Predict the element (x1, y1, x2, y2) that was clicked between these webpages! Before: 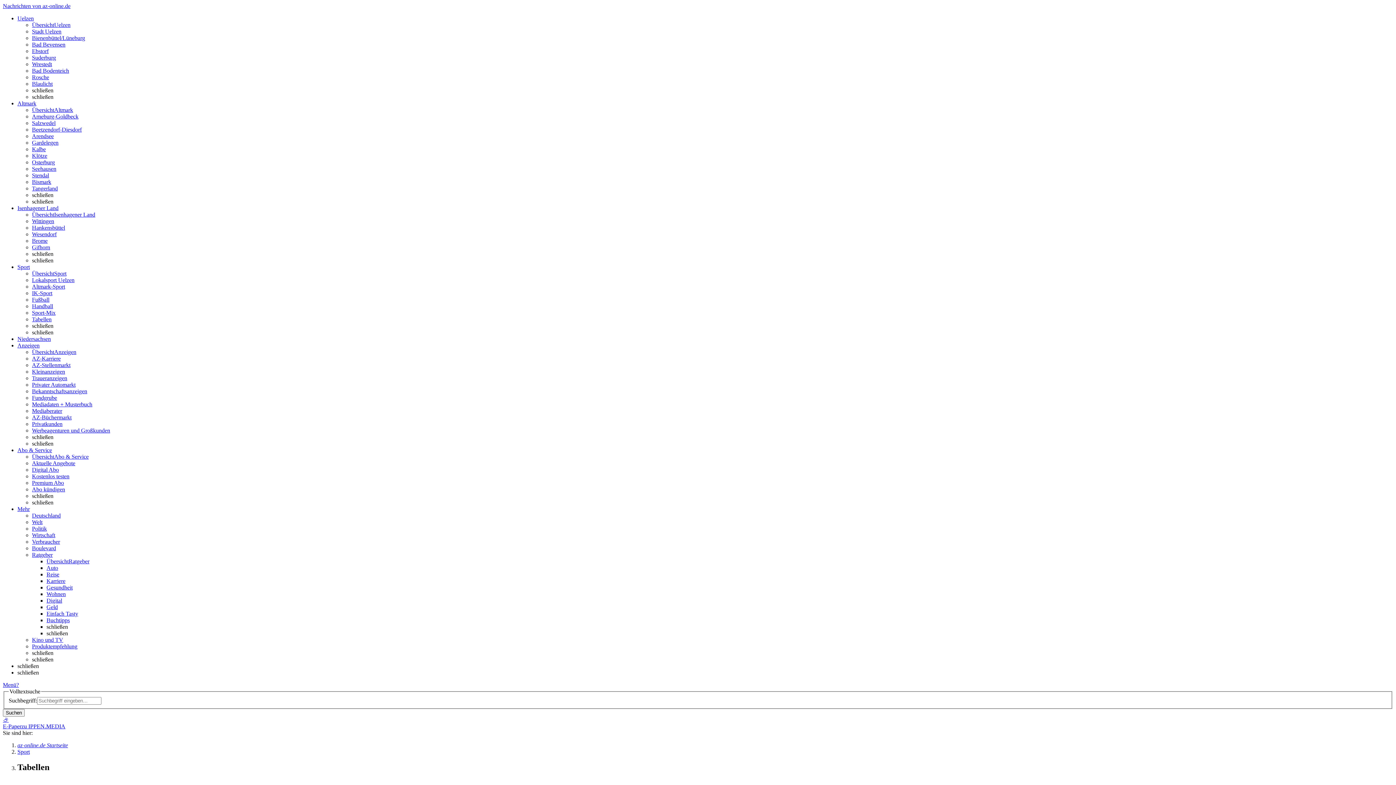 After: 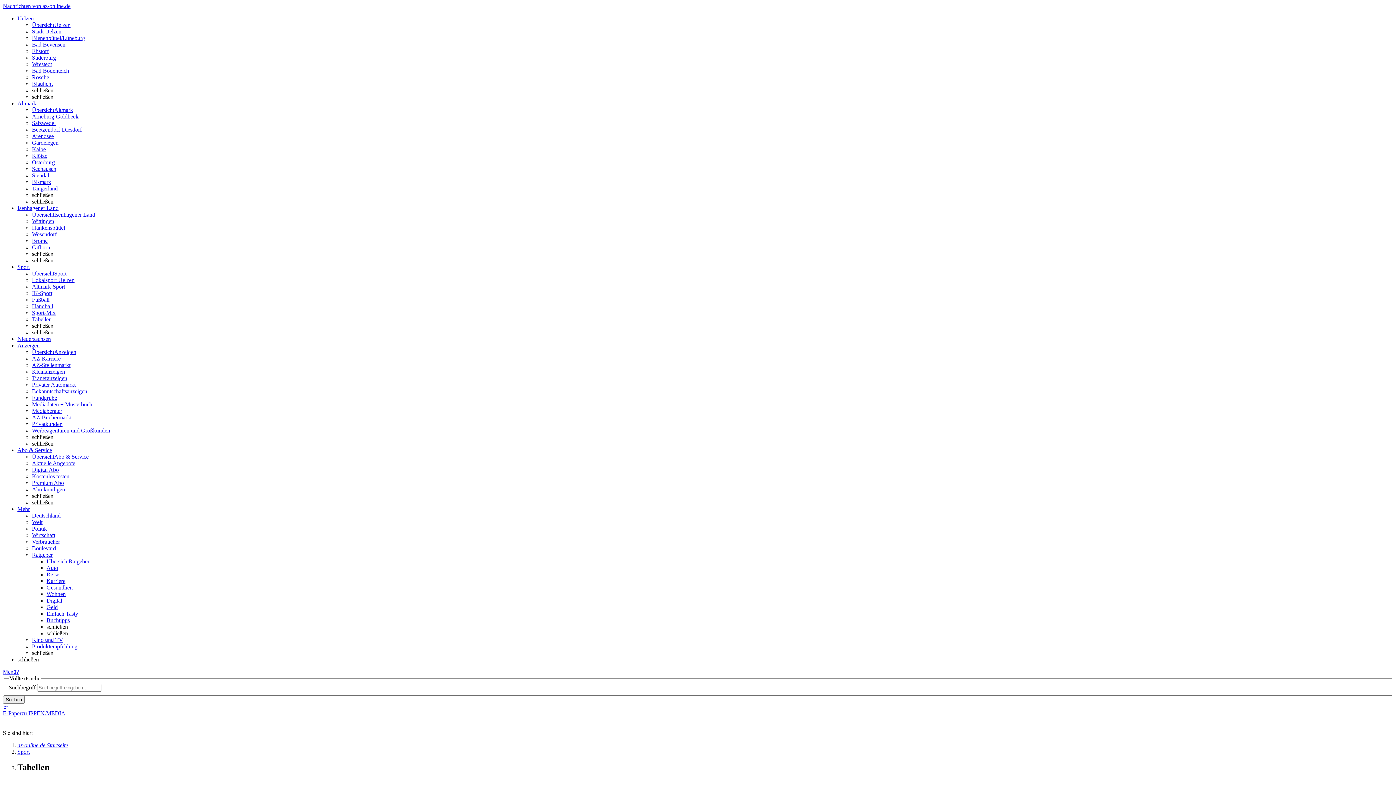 Action: bbox: (17, 447, 52, 453) label: Abo & Service